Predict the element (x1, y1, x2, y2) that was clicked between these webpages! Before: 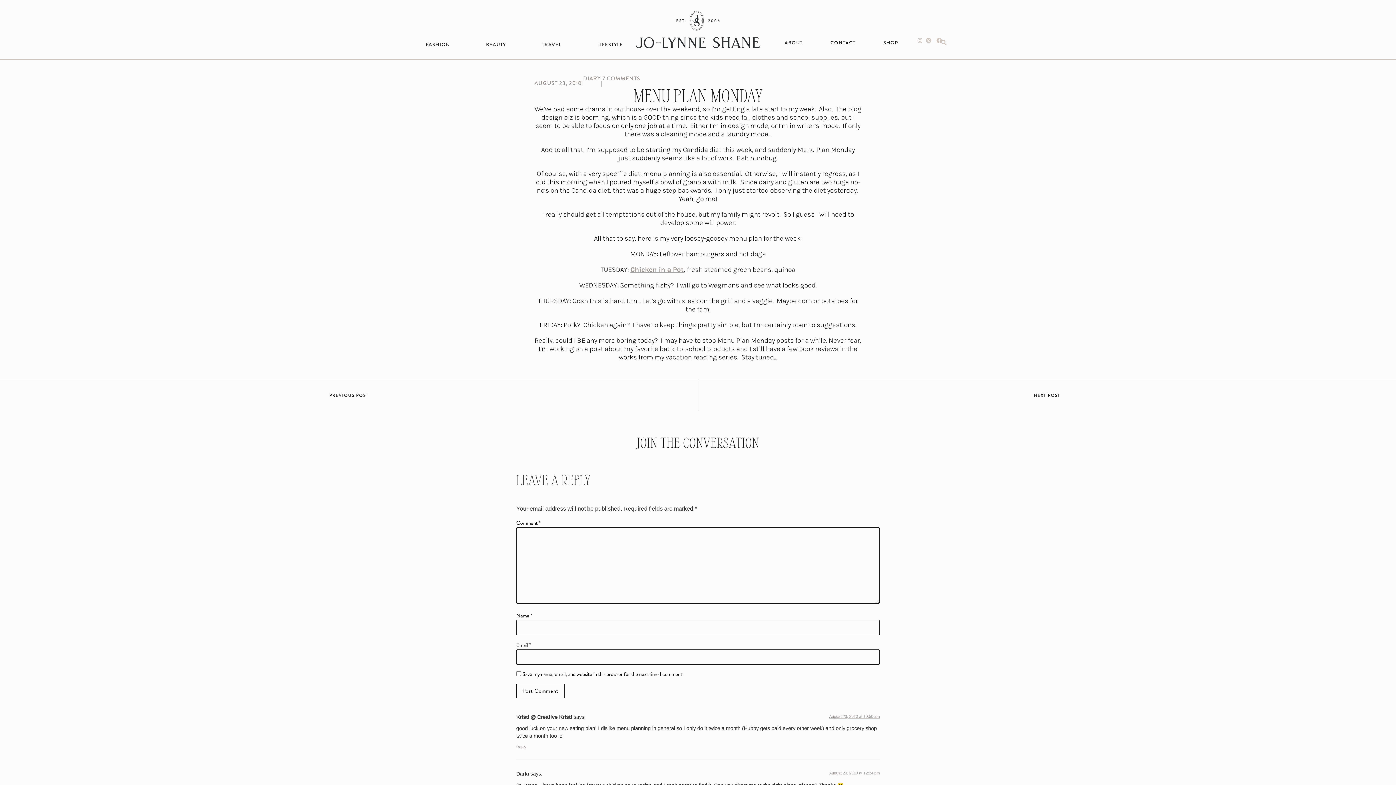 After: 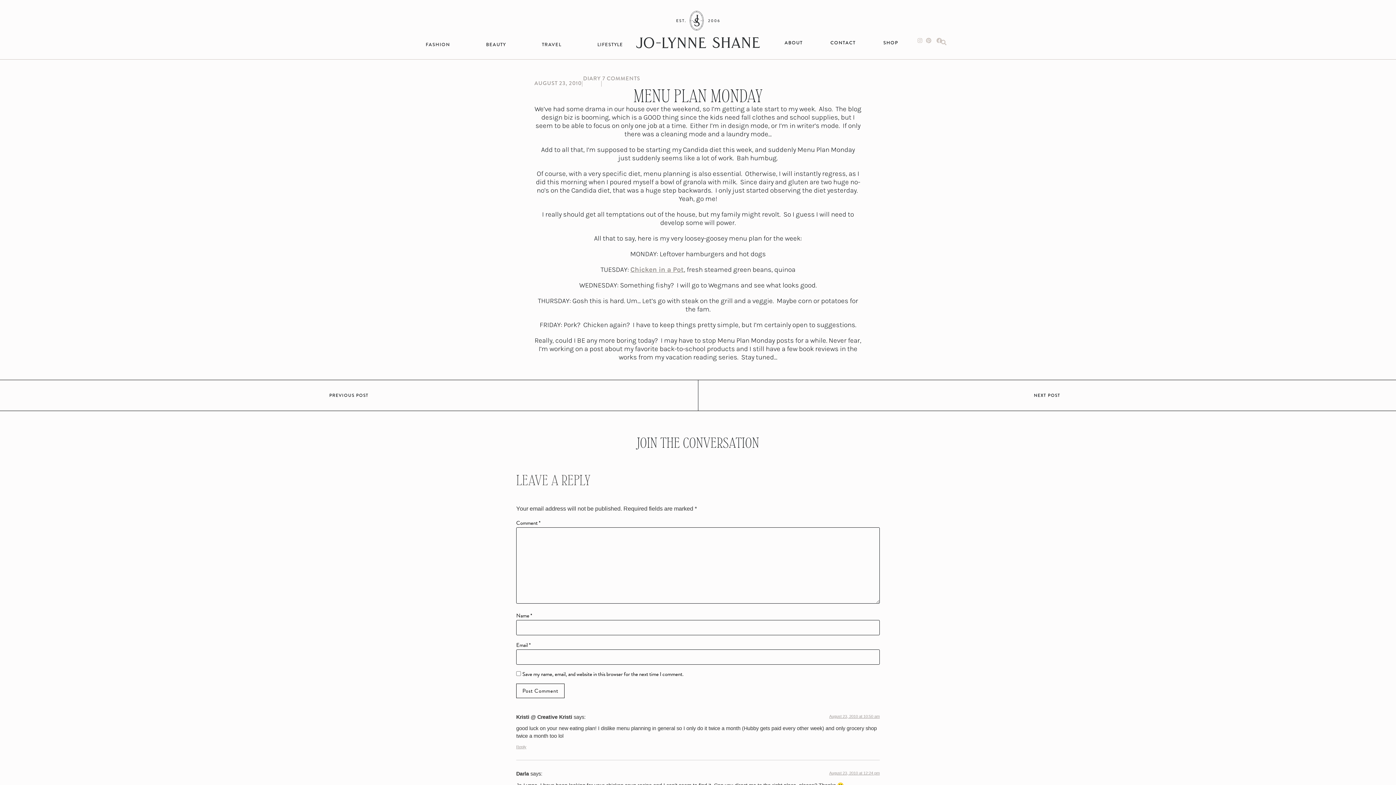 Action: bbox: (916, 37, 924, 43)